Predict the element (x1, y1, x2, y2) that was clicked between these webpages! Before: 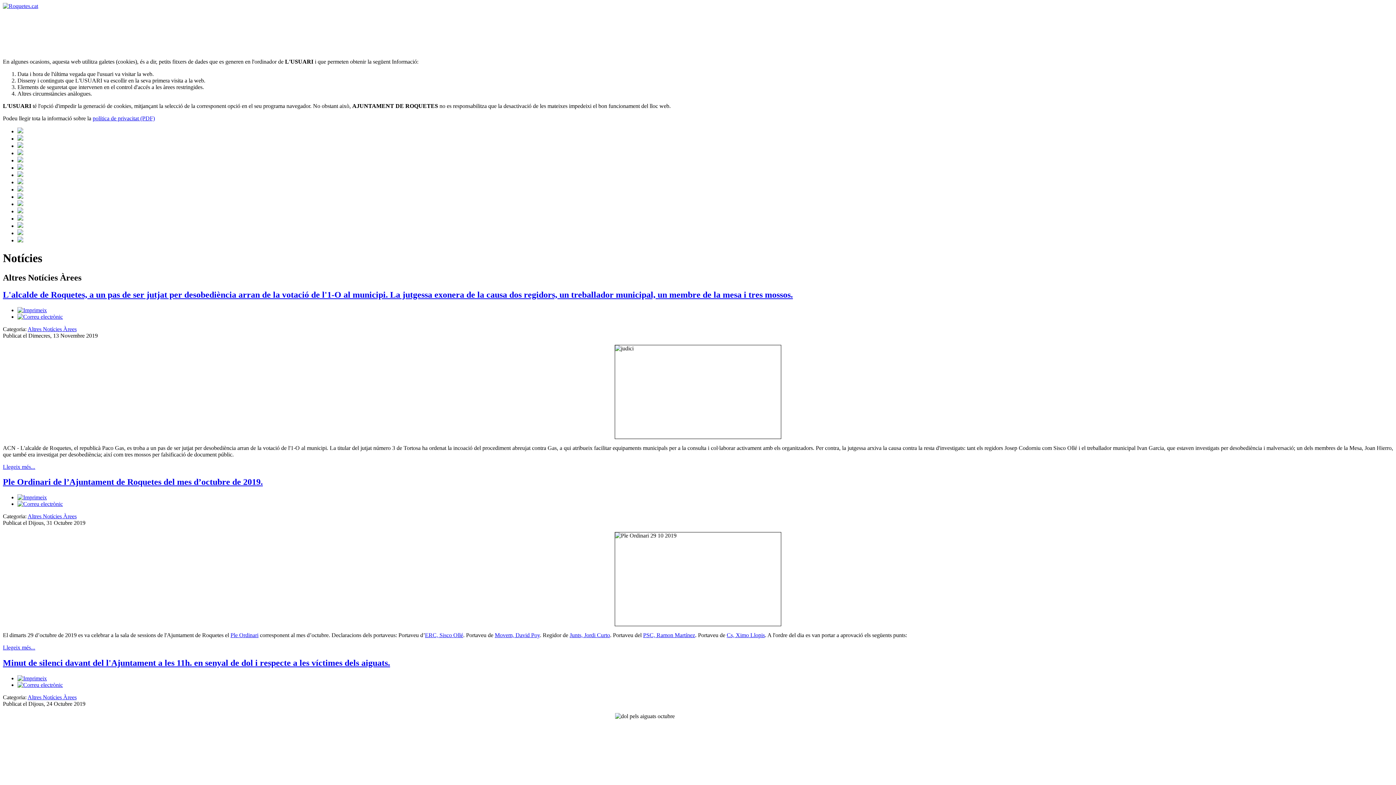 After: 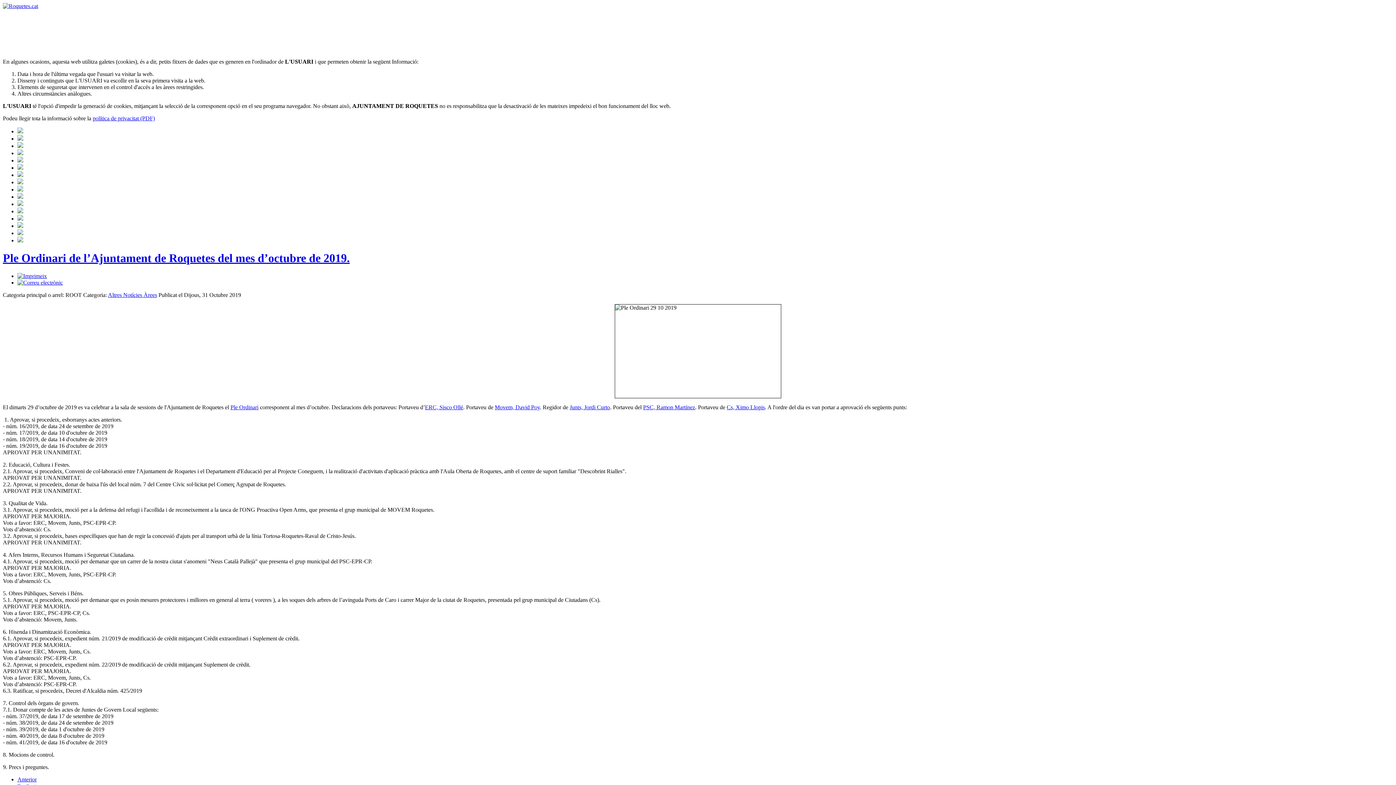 Action: label: Ple Ordinari de l’Ajuntament de Roquetes del mes d’octubre de 2019. bbox: (2, 477, 262, 487)